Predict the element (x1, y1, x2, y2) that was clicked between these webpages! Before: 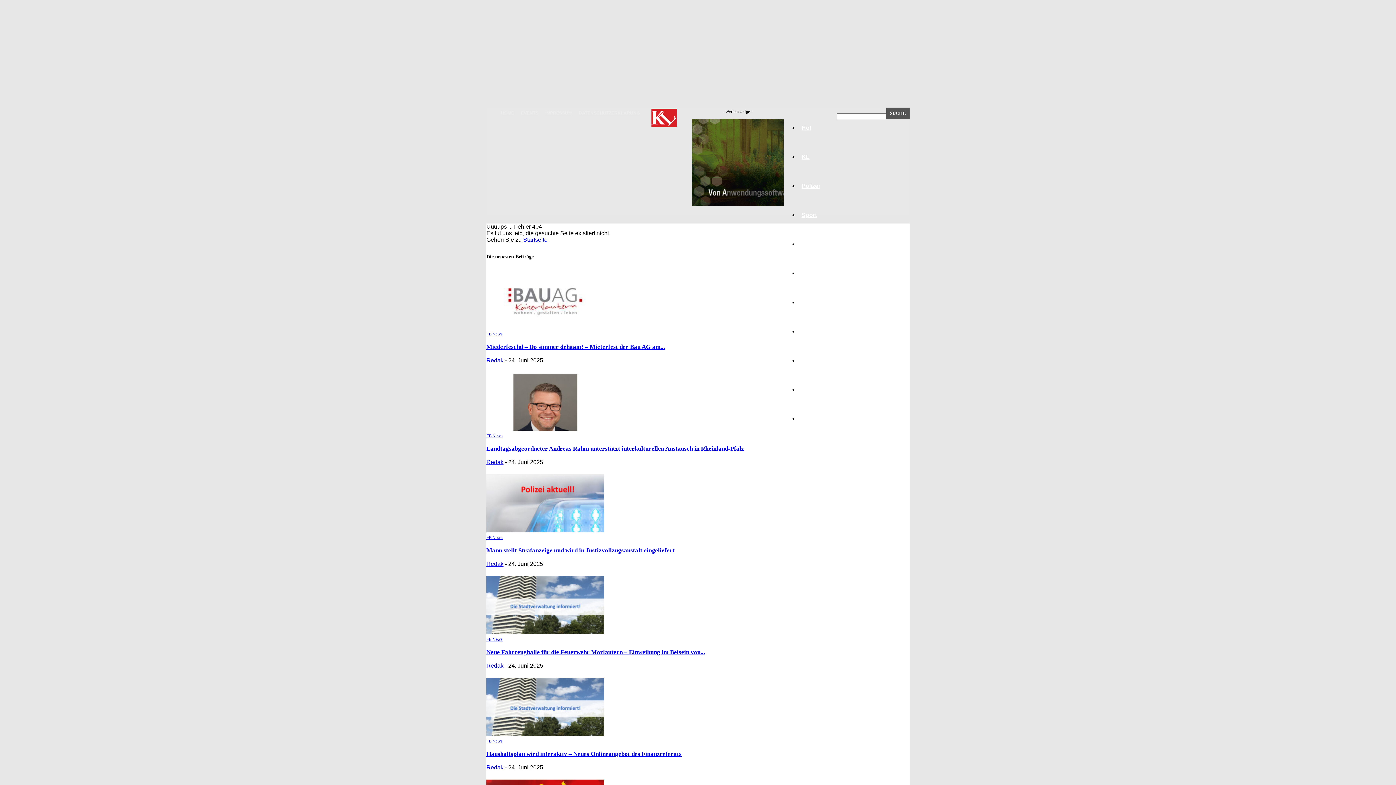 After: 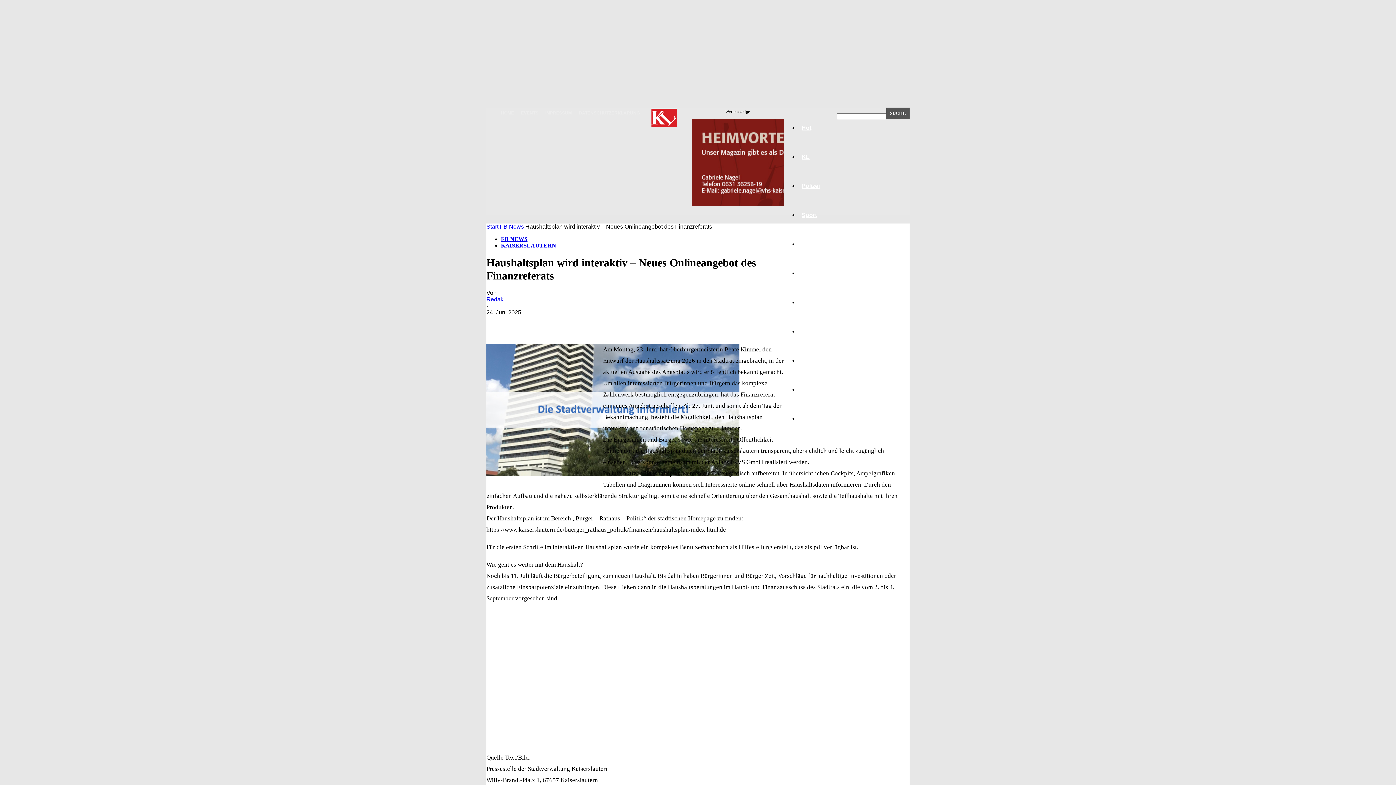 Action: bbox: (486, 750, 681, 757) label: Haushaltsplan wird interaktiv – Neues Onlineangebot des Finanzreferats